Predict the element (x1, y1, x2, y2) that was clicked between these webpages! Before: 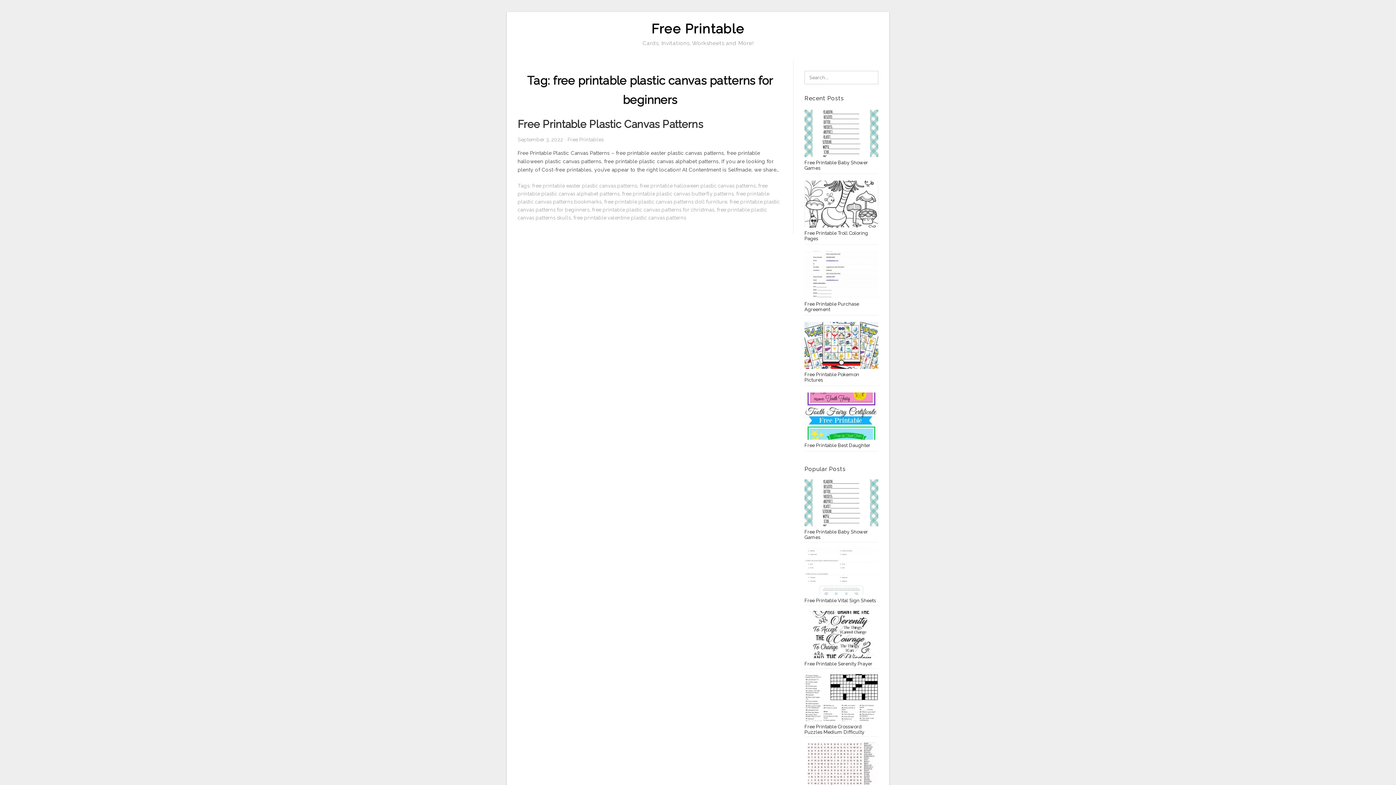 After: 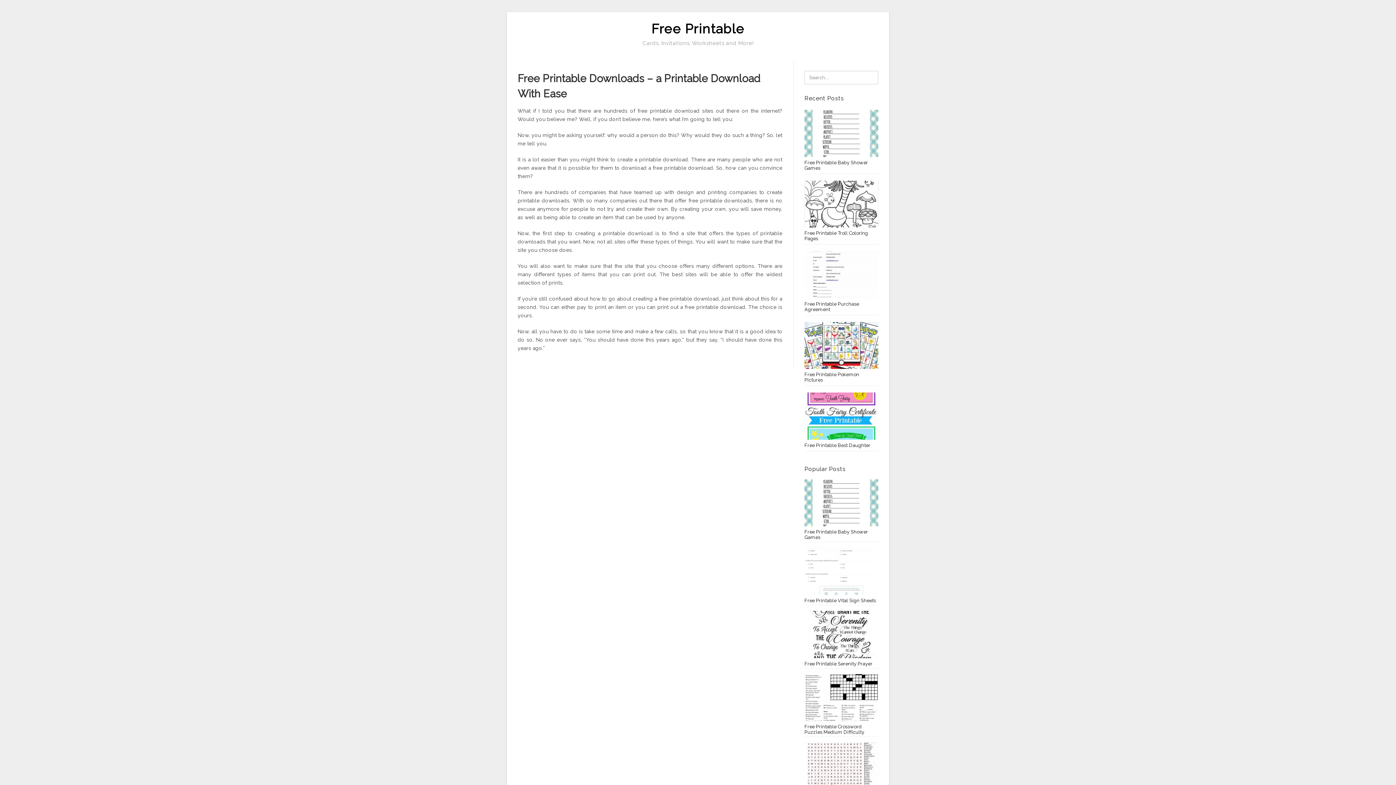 Action: bbox: (651, 21, 744, 36) label: Free Printable